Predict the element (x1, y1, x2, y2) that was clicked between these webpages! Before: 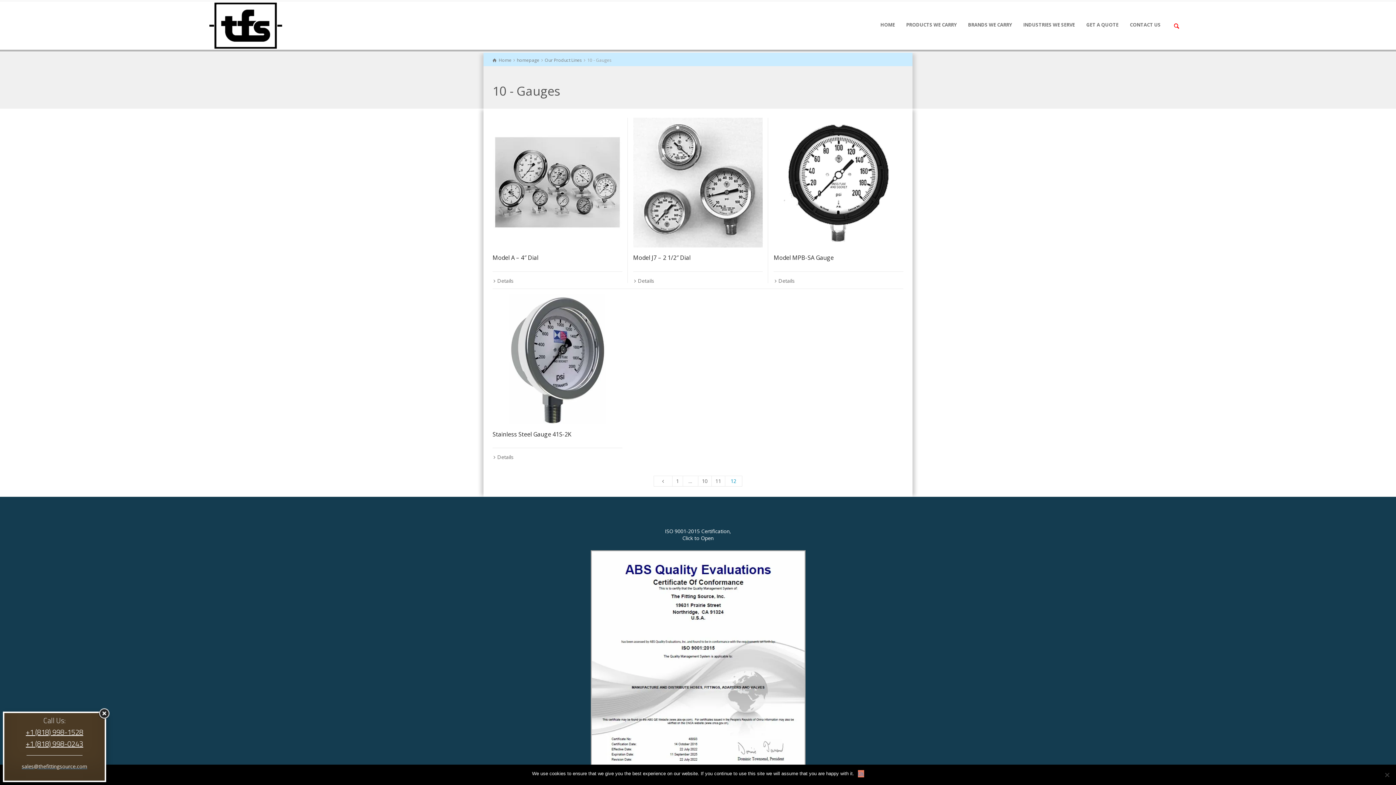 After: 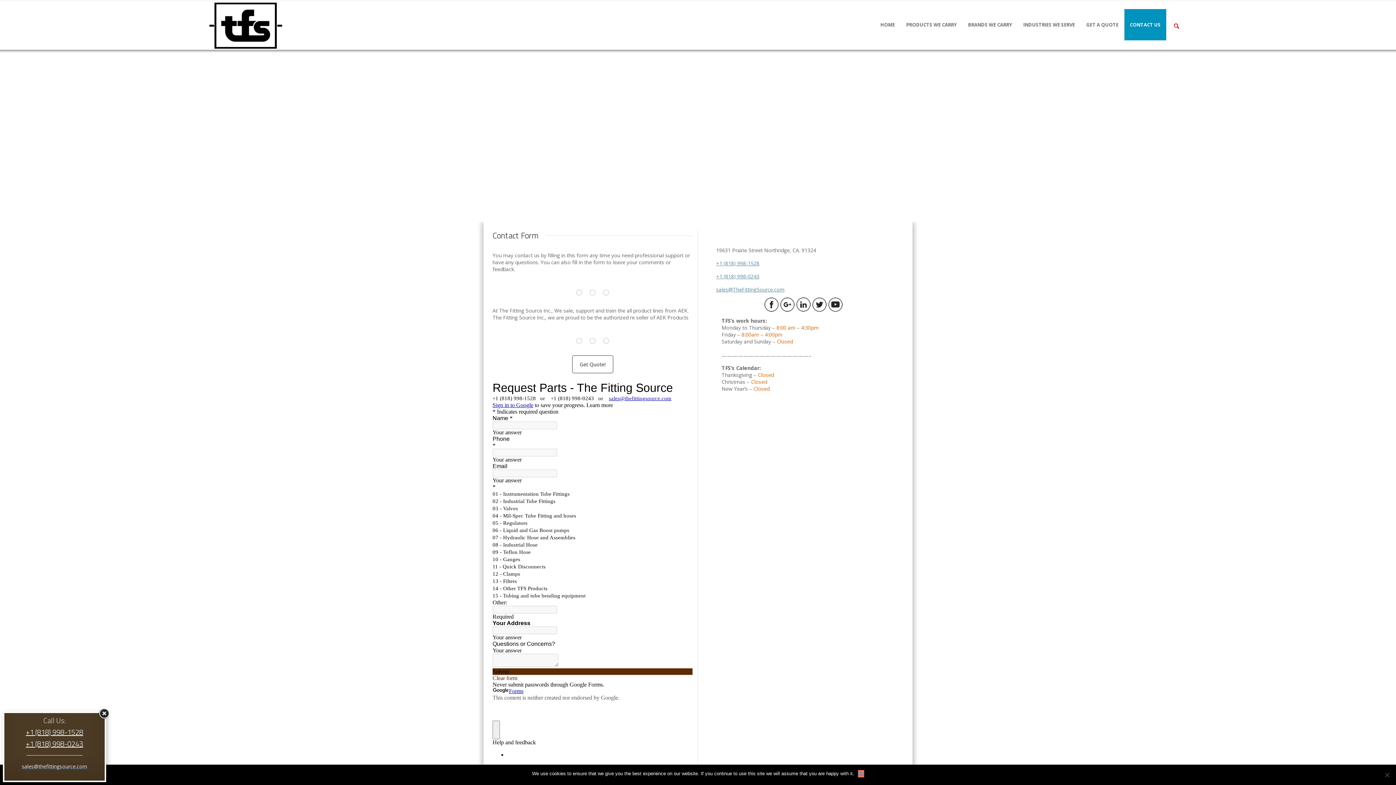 Action: label: CONTACT US bbox: (1124, 9, 1166, 40)